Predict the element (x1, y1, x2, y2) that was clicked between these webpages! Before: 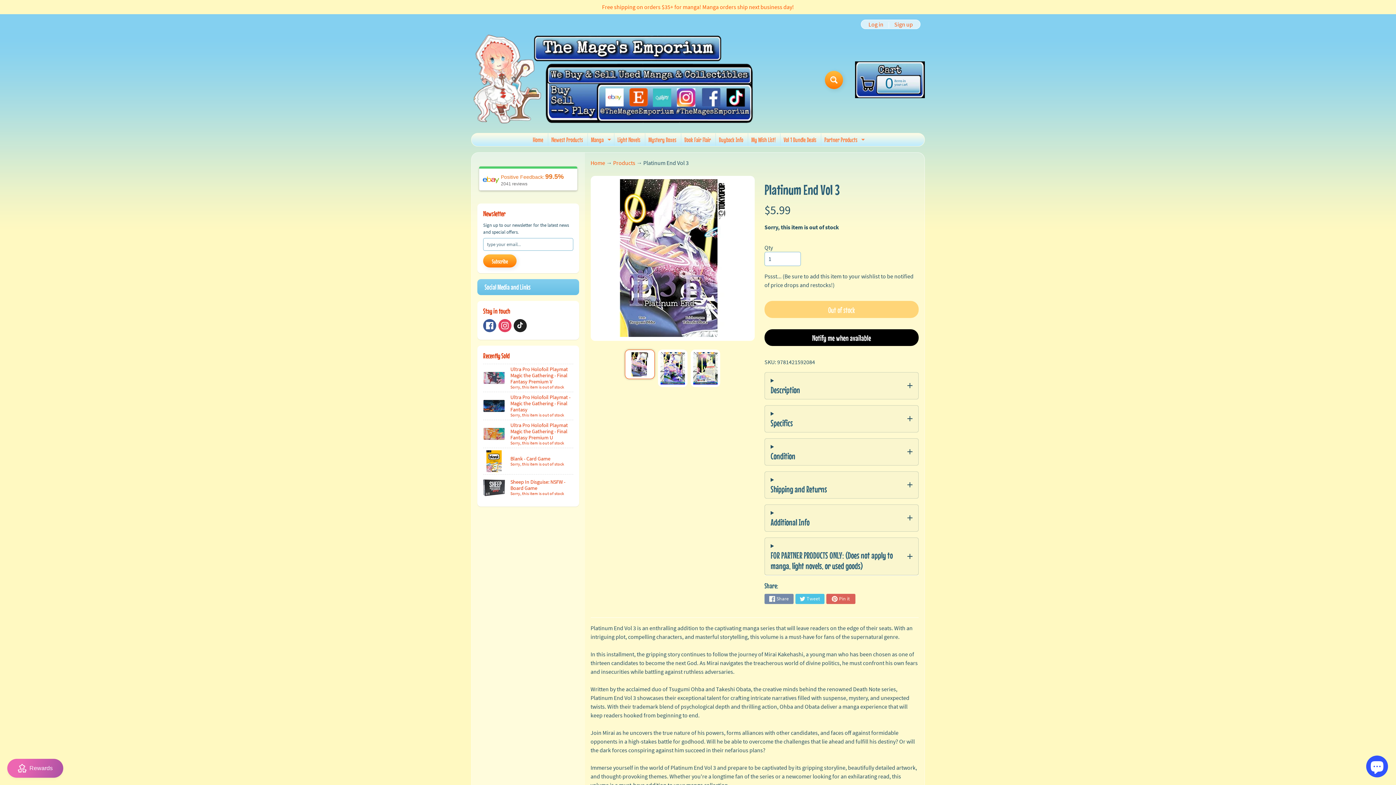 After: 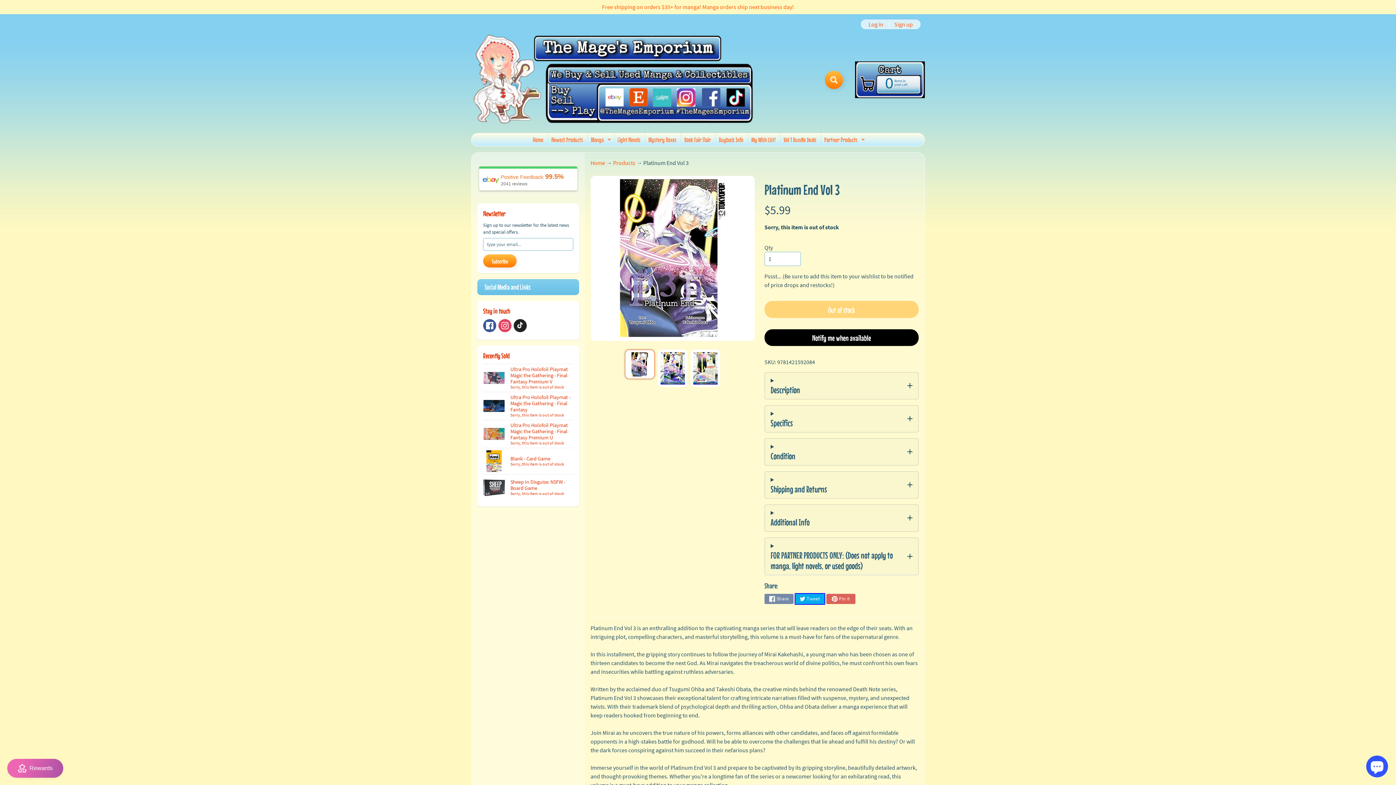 Action: bbox: (795, 594, 824, 604) label: Tweet